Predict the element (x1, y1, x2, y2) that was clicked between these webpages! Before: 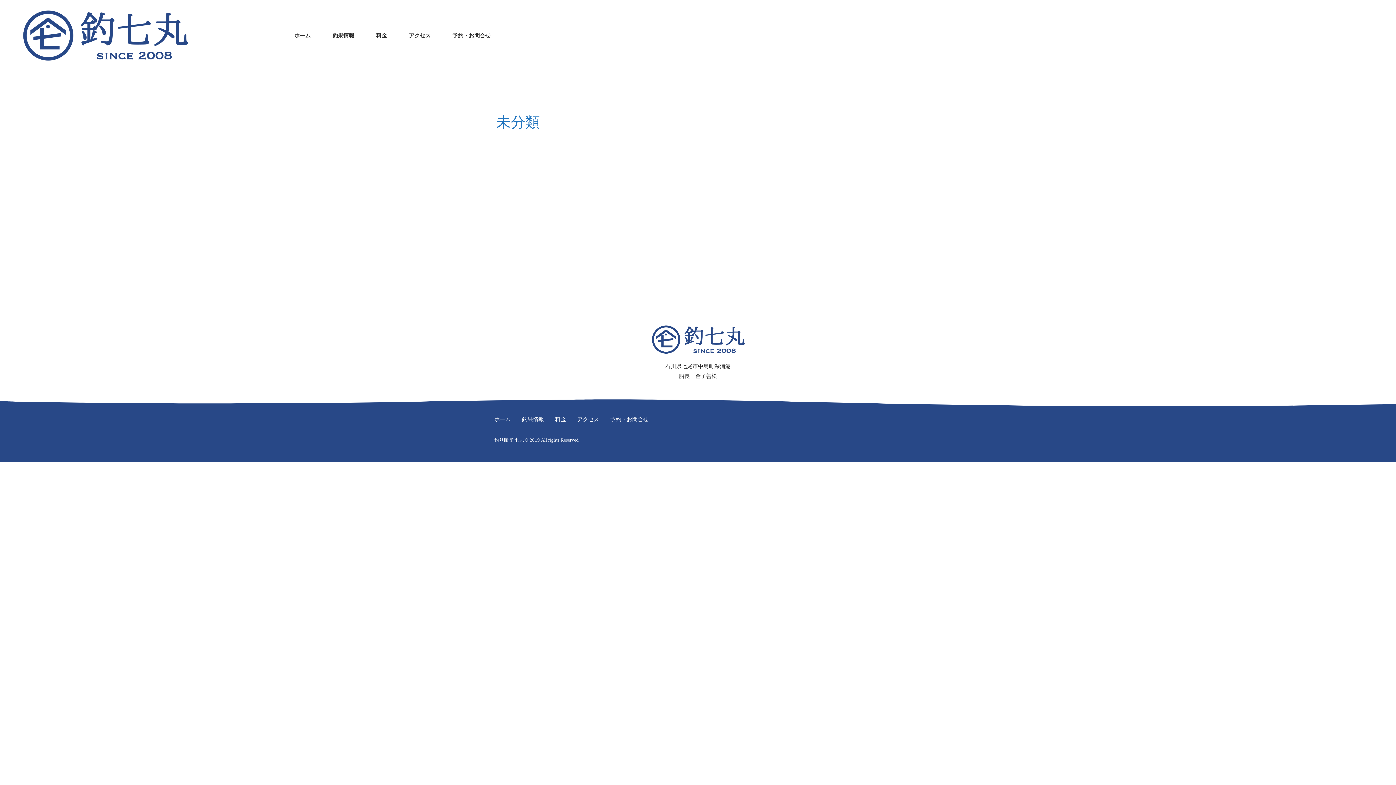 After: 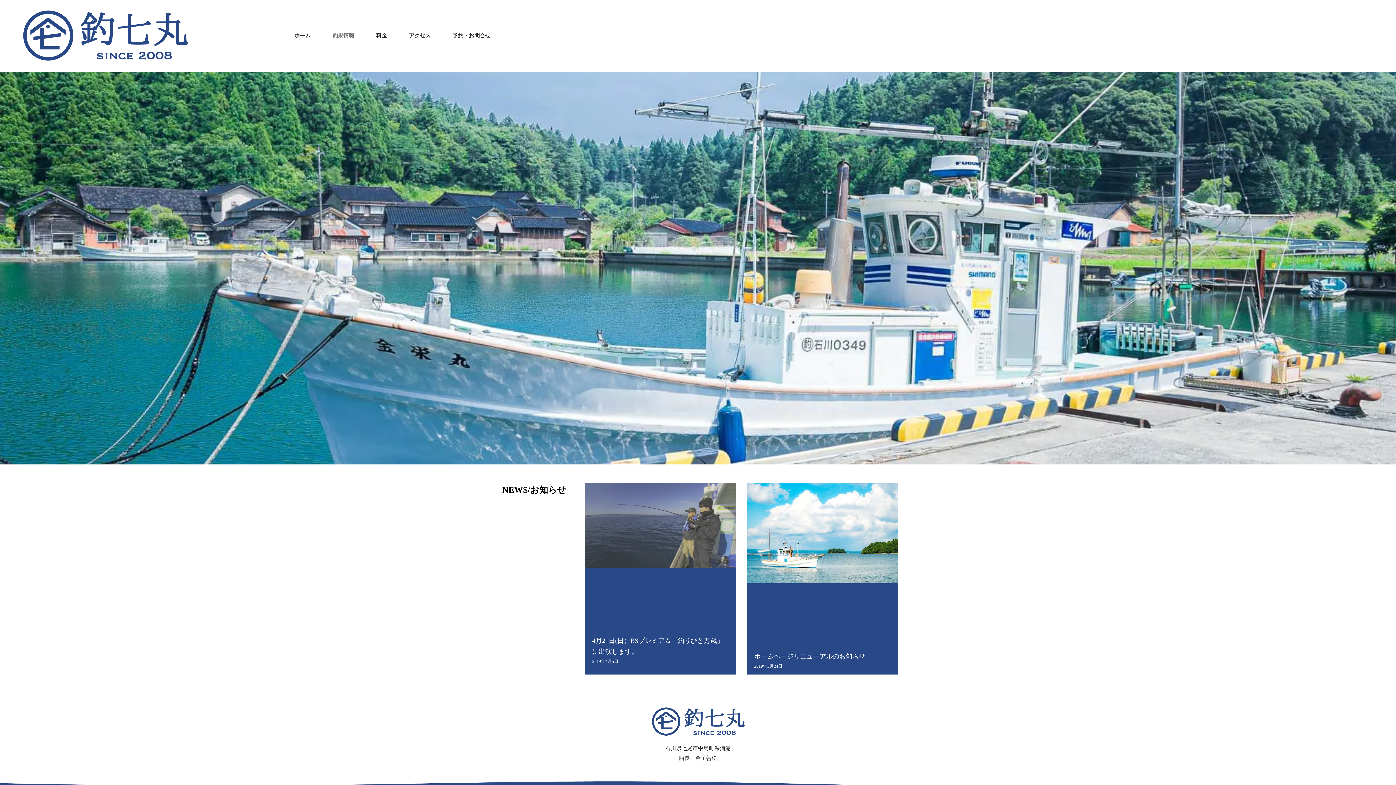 Action: bbox: (522, 410, 544, 429) label: 釣果情報